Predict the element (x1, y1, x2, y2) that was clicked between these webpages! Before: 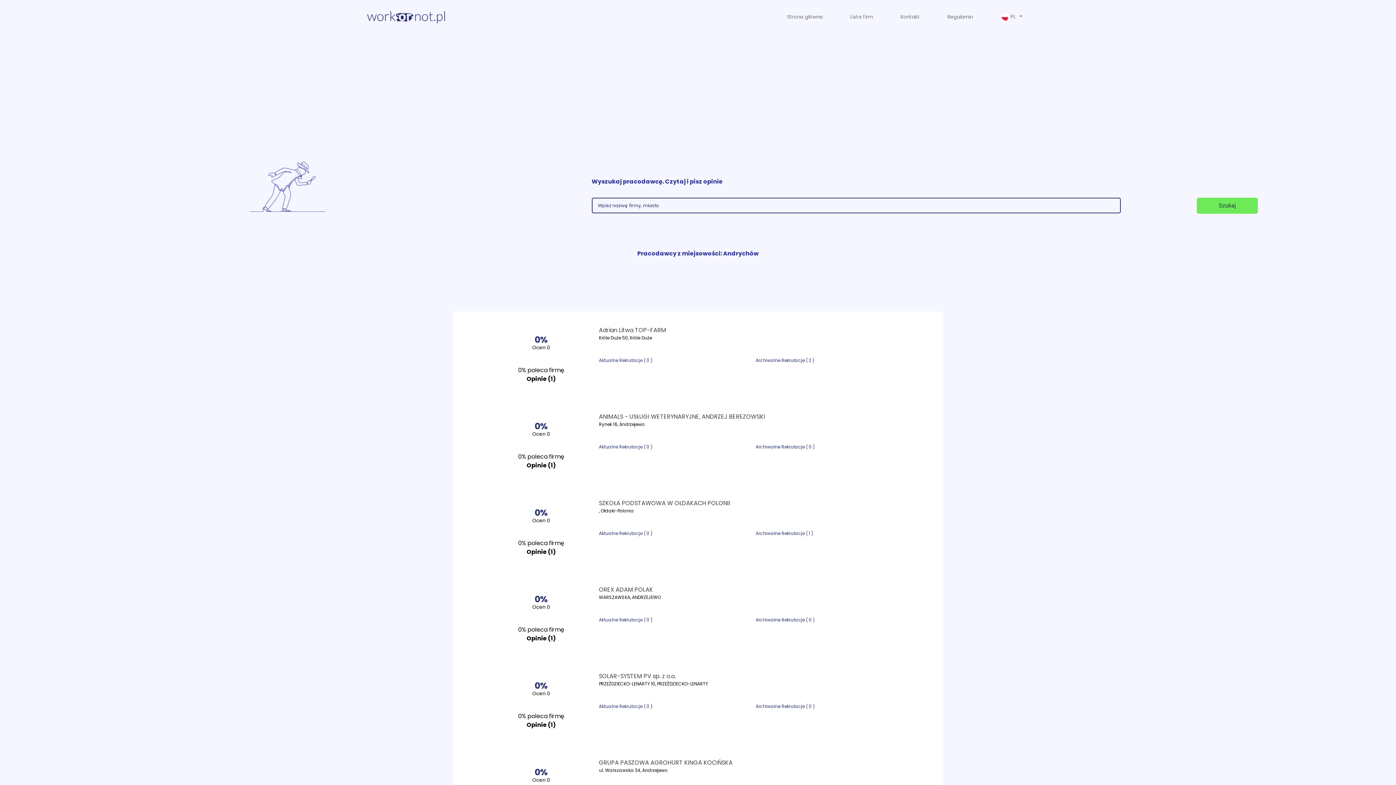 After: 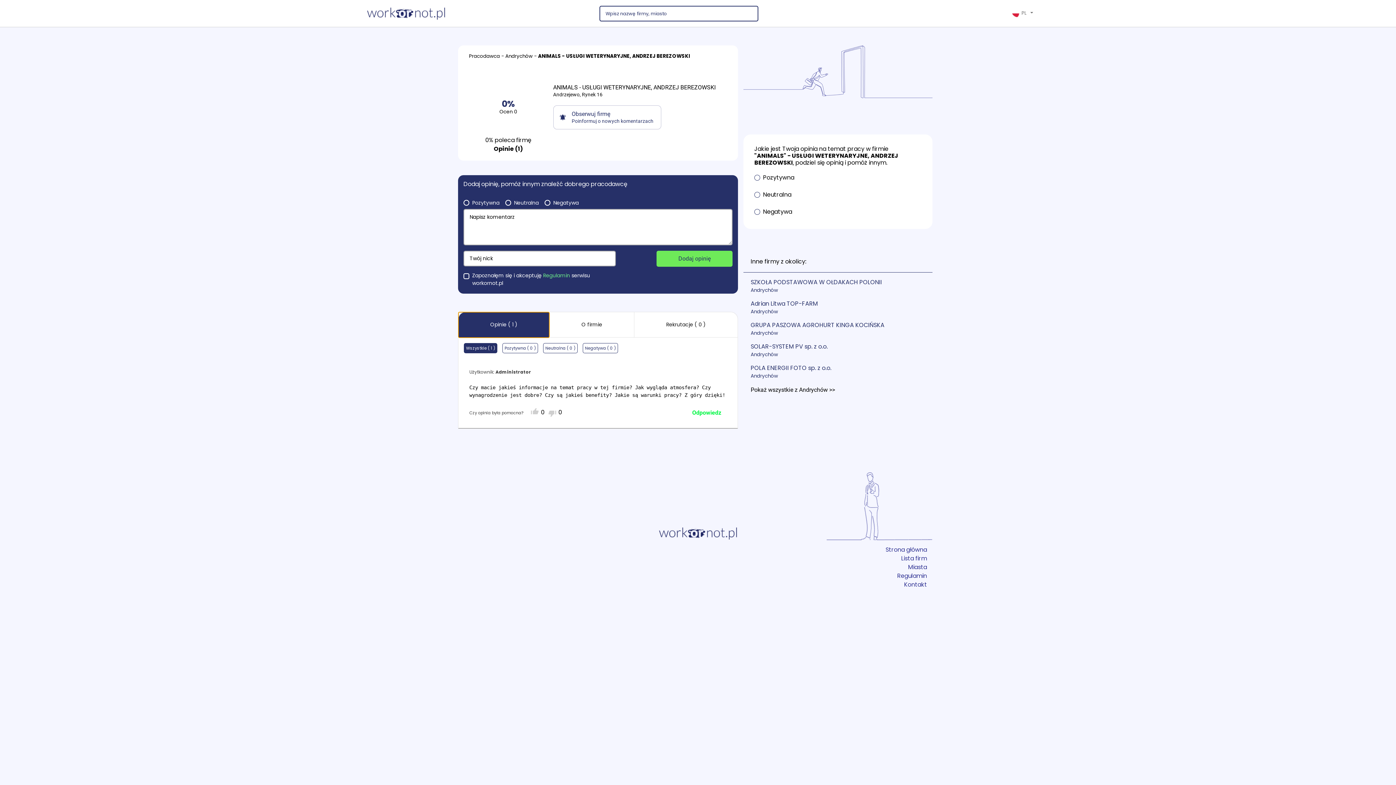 Action: bbox: (526, 461, 555, 469) label: Opinie (1)